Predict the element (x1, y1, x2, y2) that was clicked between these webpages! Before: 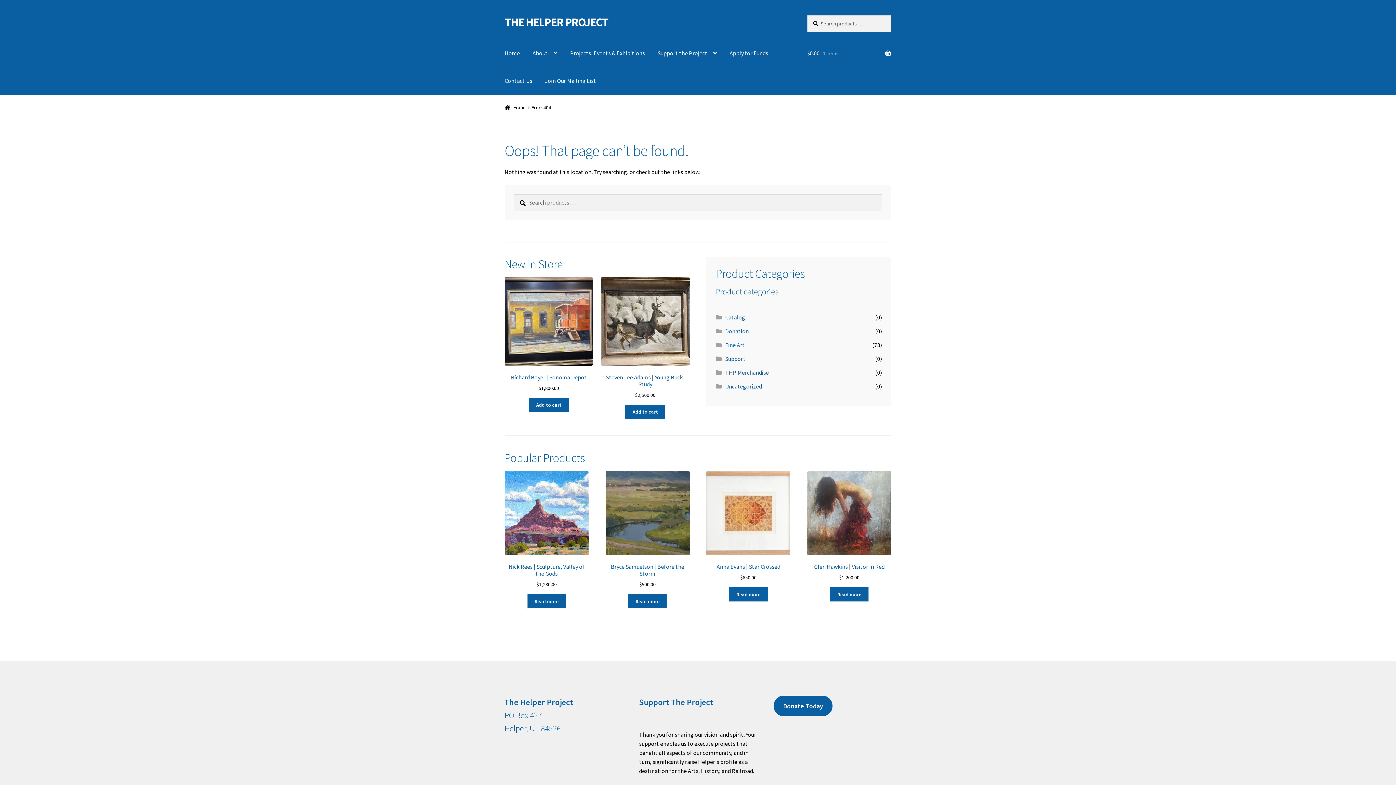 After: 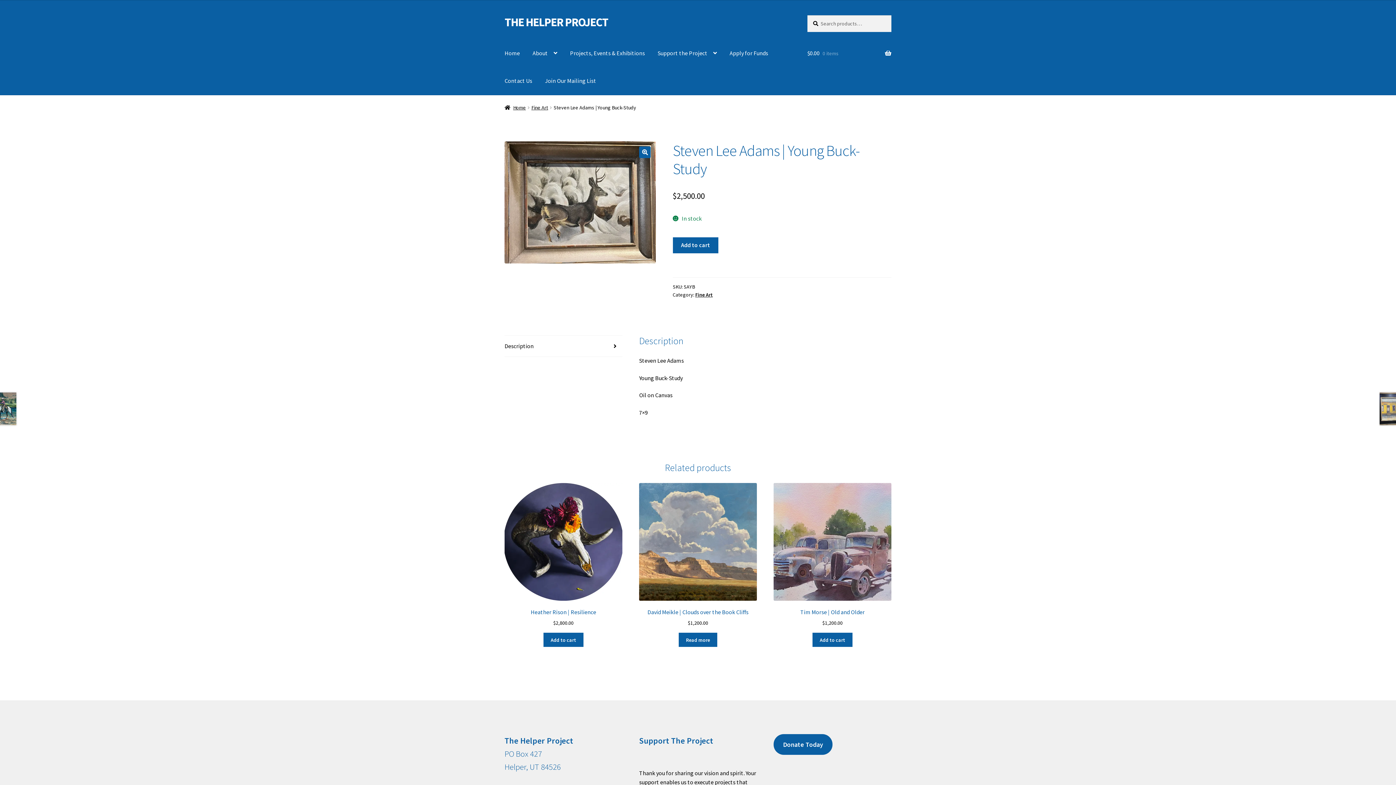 Action: bbox: (601, 277, 689, 399) label: Steven Lee Adams | Young Buck-Study
$2,500.00